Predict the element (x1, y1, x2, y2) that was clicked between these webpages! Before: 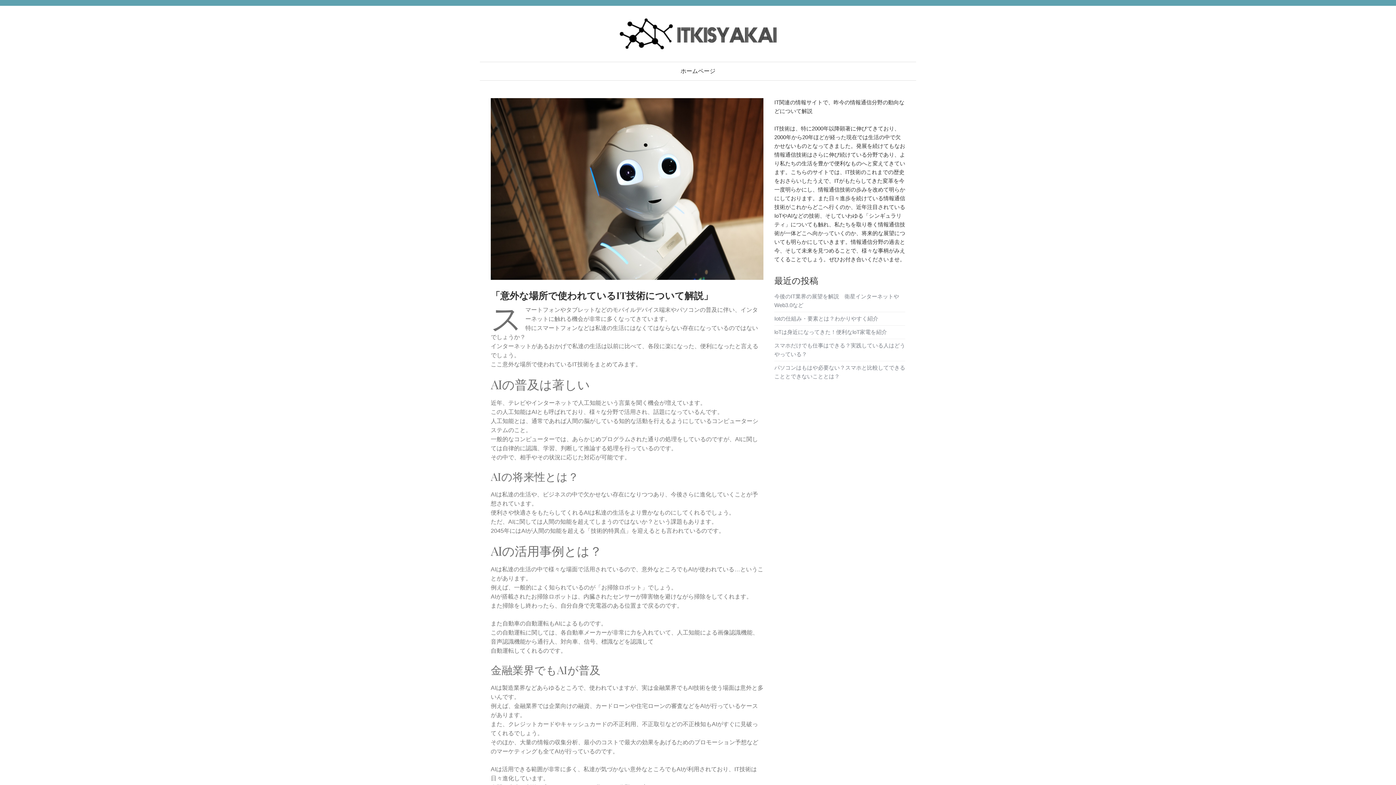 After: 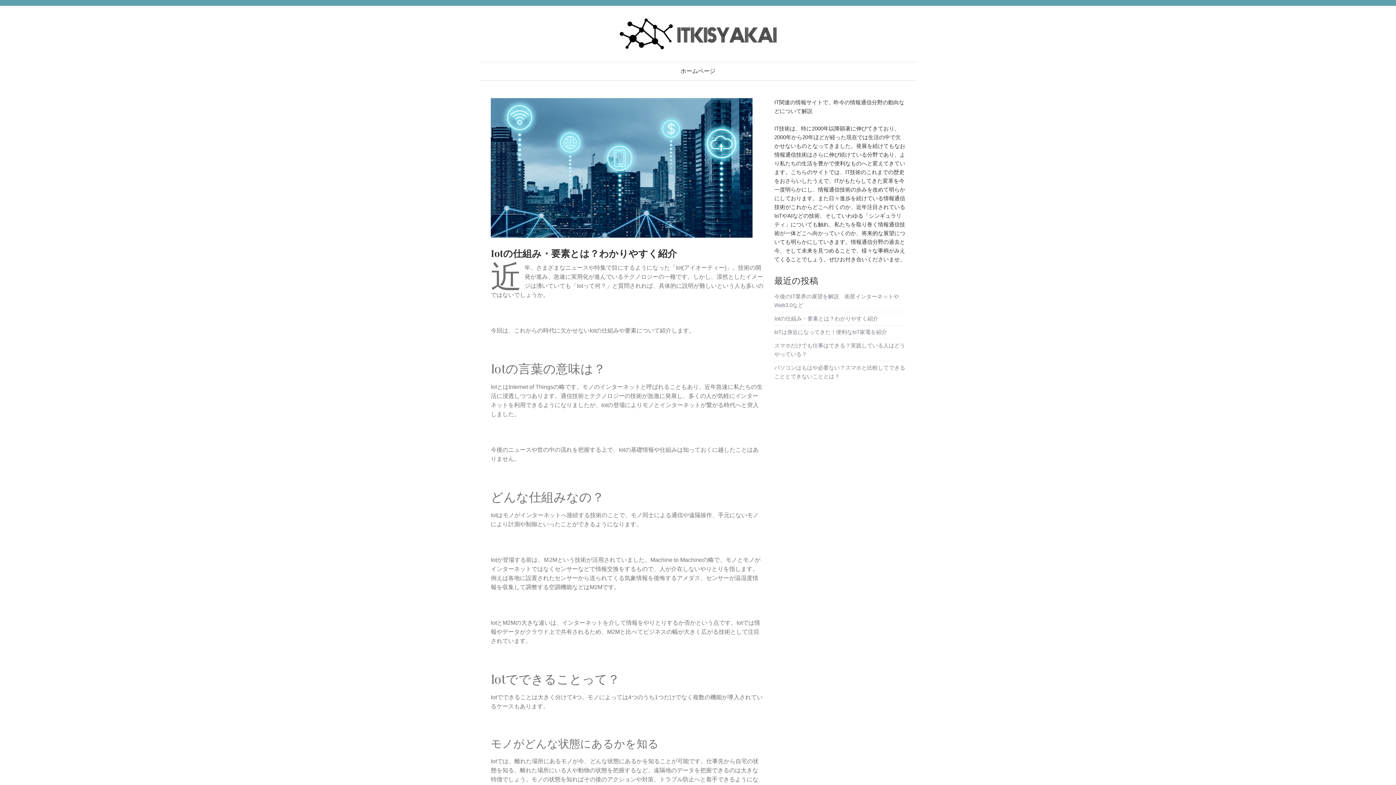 Action: label: Iotの仕組み・要素とは？わかりやすく紹介 bbox: (774, 315, 878, 321)